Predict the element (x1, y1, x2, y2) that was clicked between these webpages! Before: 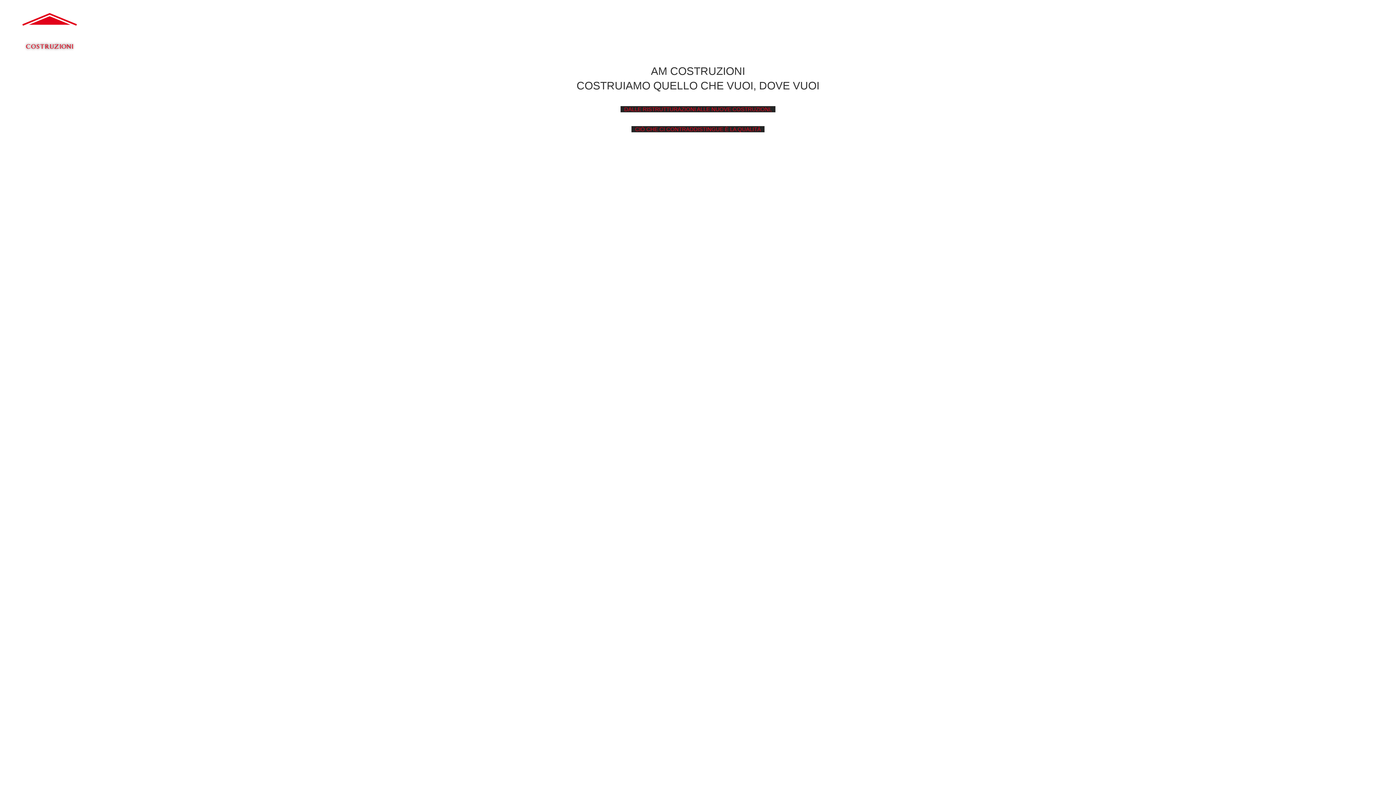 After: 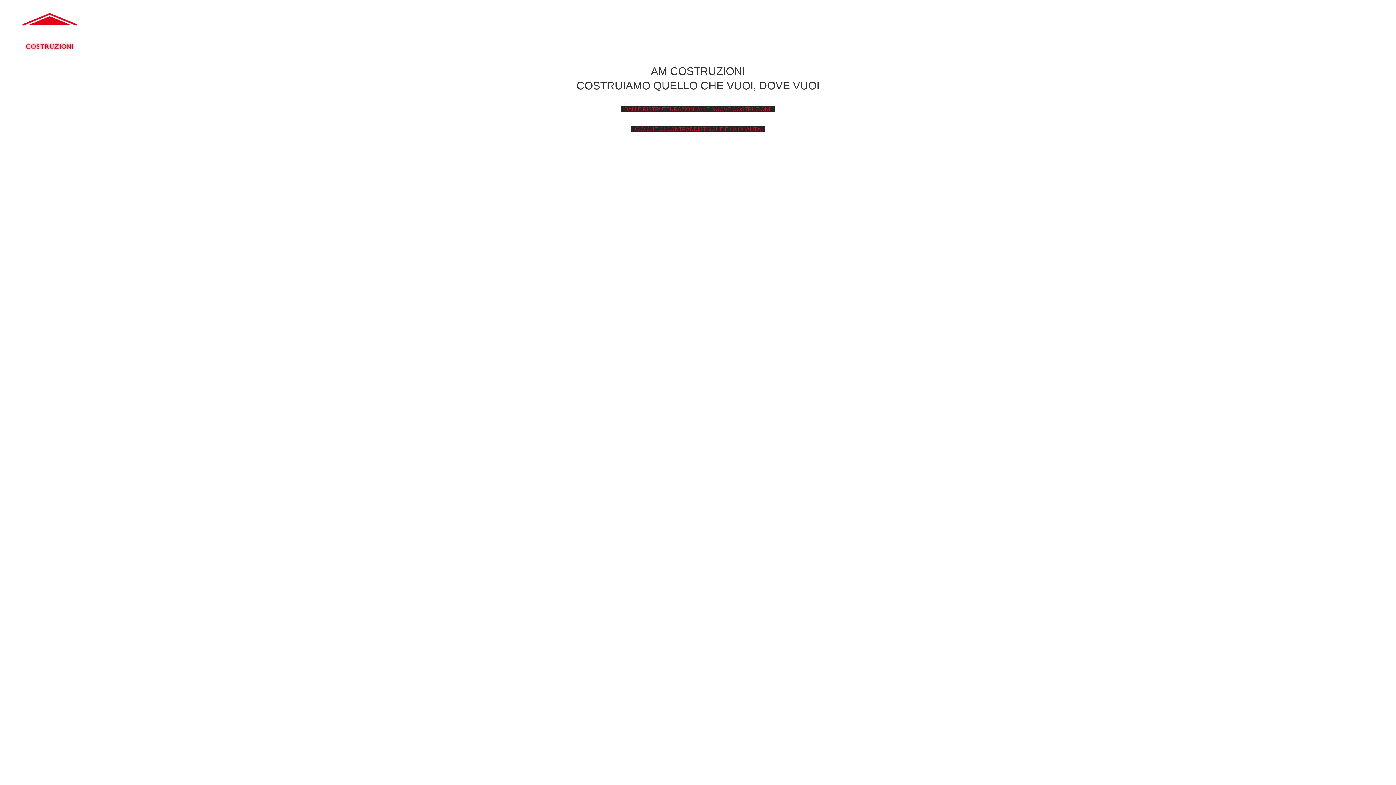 Action: bbox: (12, 23, 86, 30)